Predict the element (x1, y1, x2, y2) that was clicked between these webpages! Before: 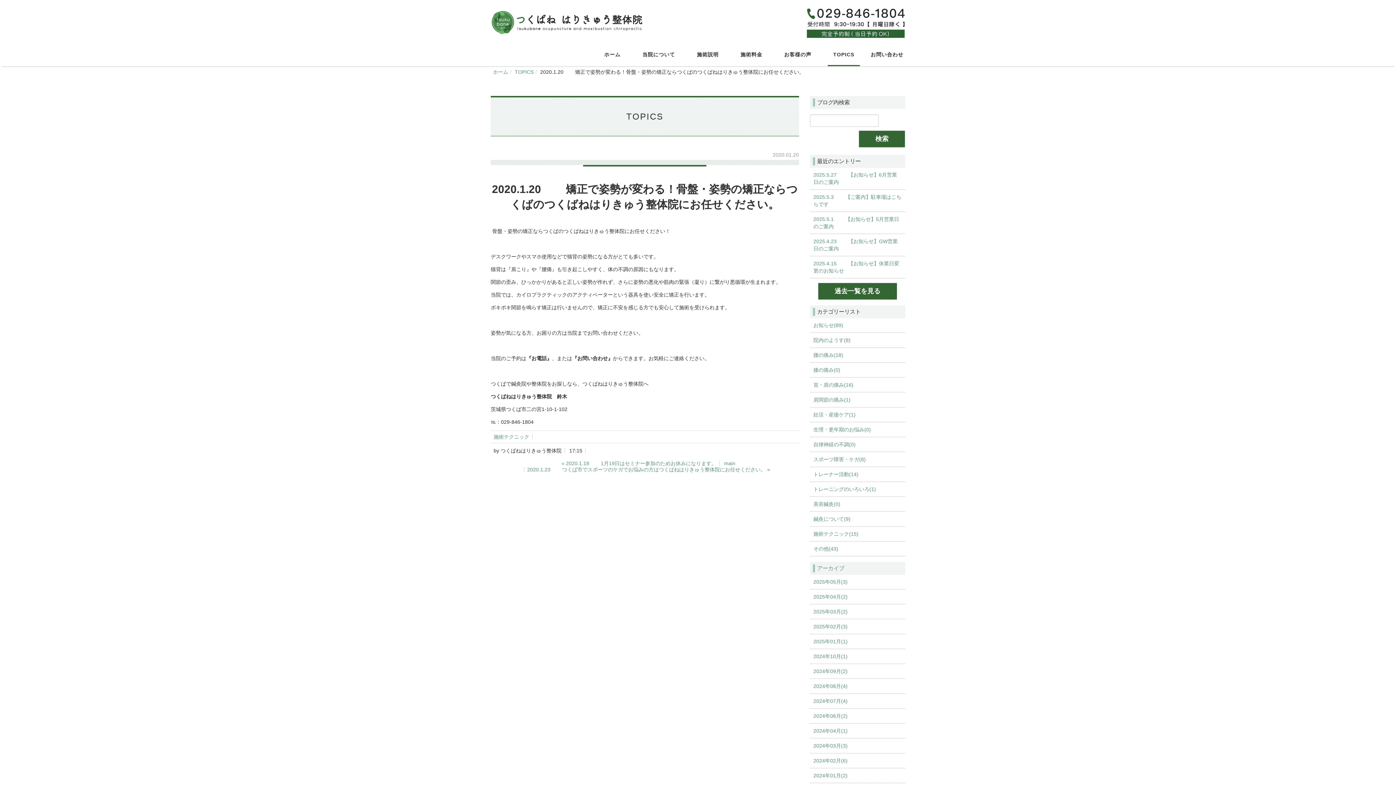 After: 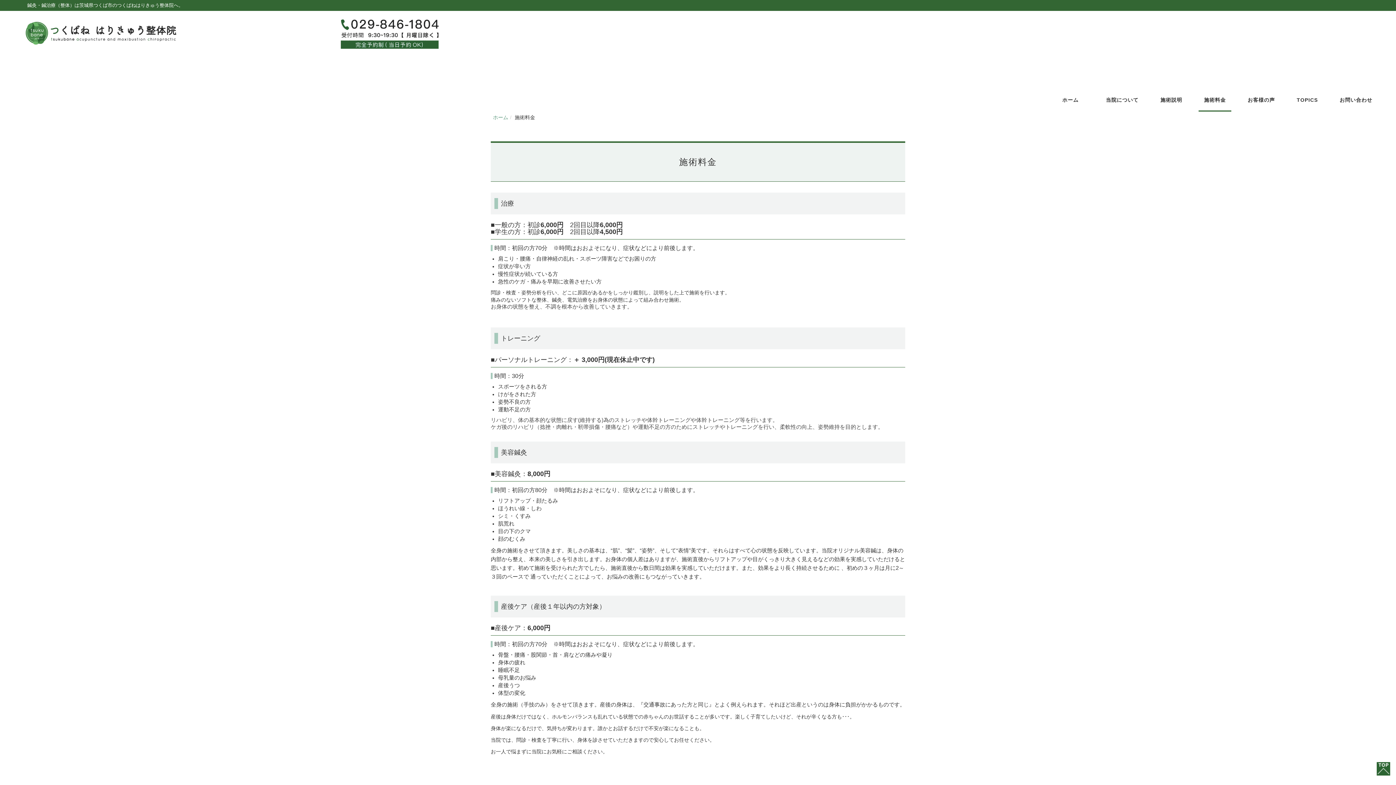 Action: bbox: (735, 42, 768, 66) label: 　施術料金　